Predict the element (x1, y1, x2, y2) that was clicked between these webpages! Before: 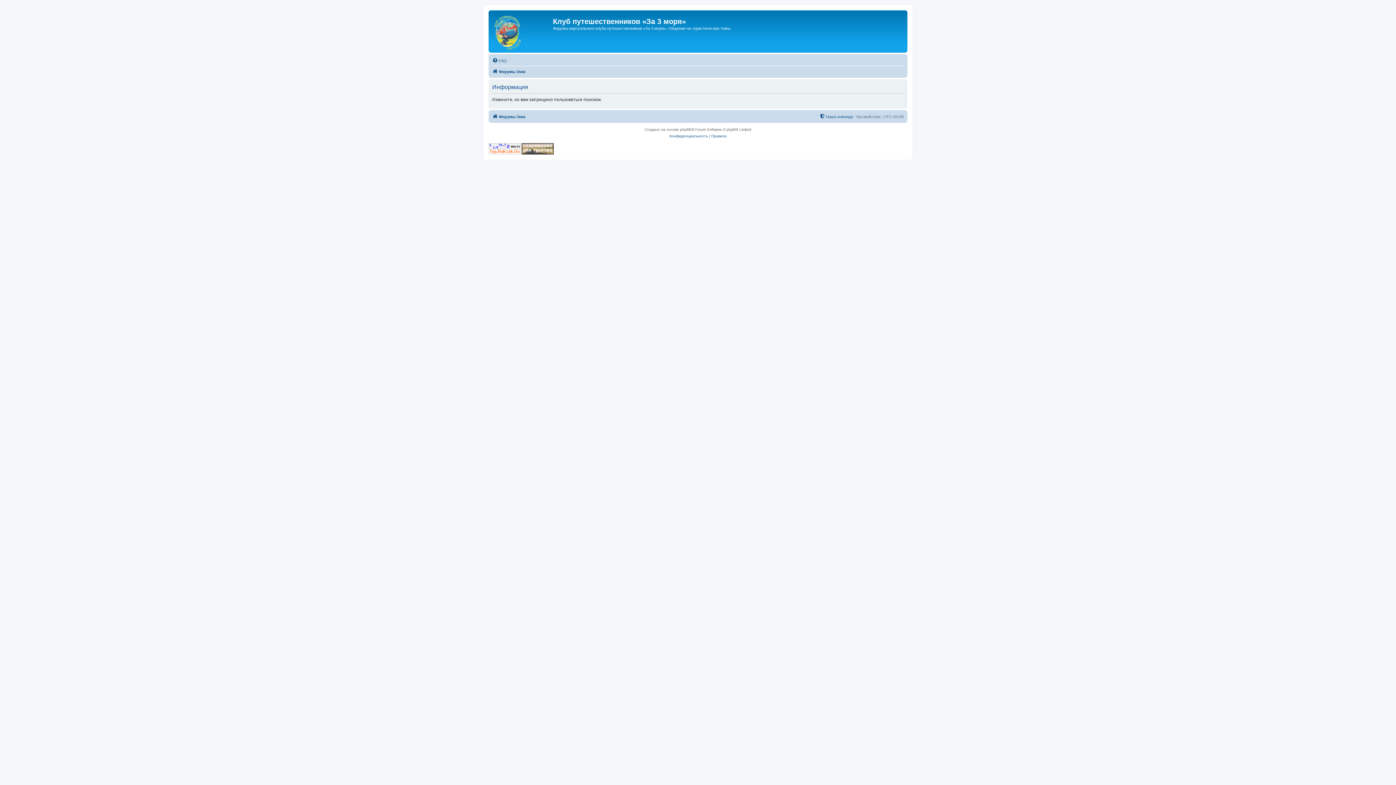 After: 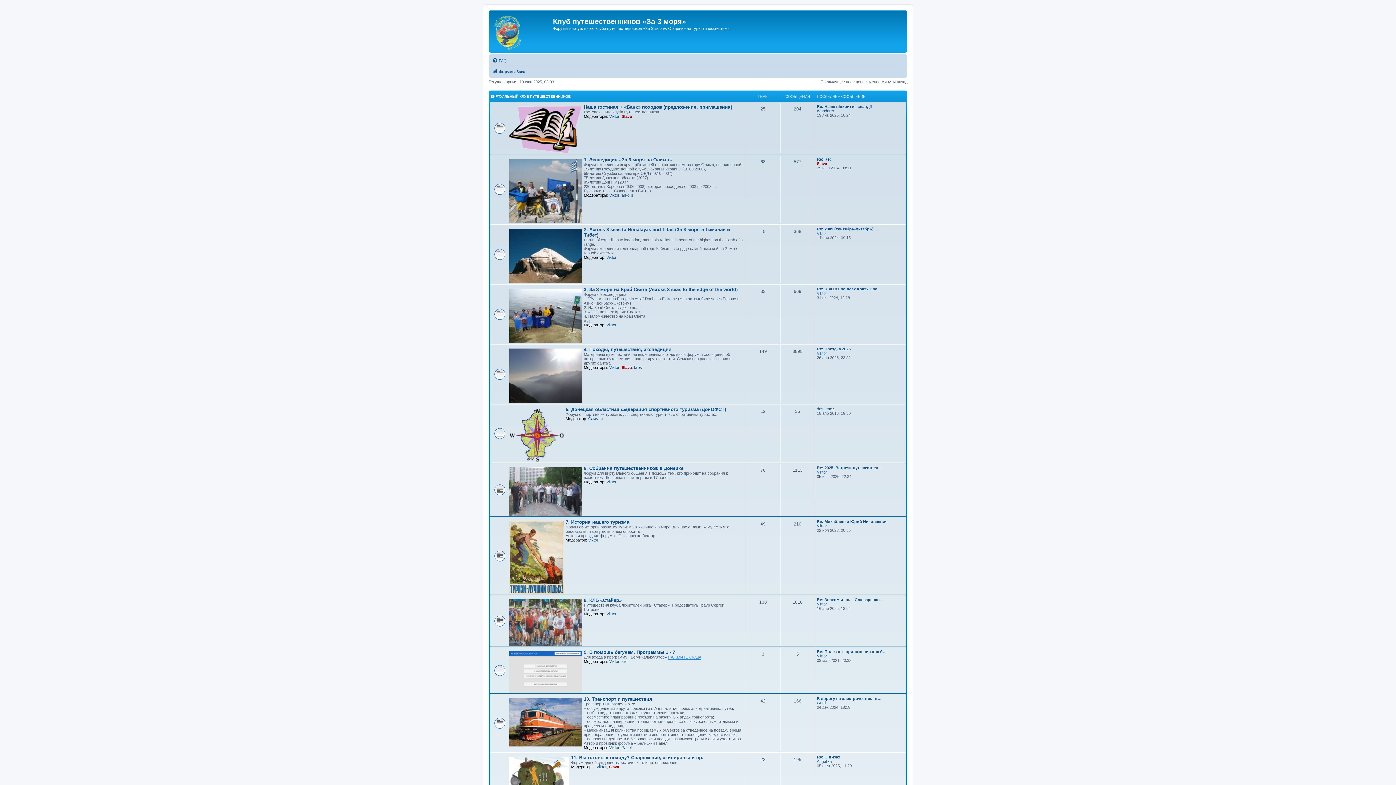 Action: bbox: (490, 12, 553, 50)